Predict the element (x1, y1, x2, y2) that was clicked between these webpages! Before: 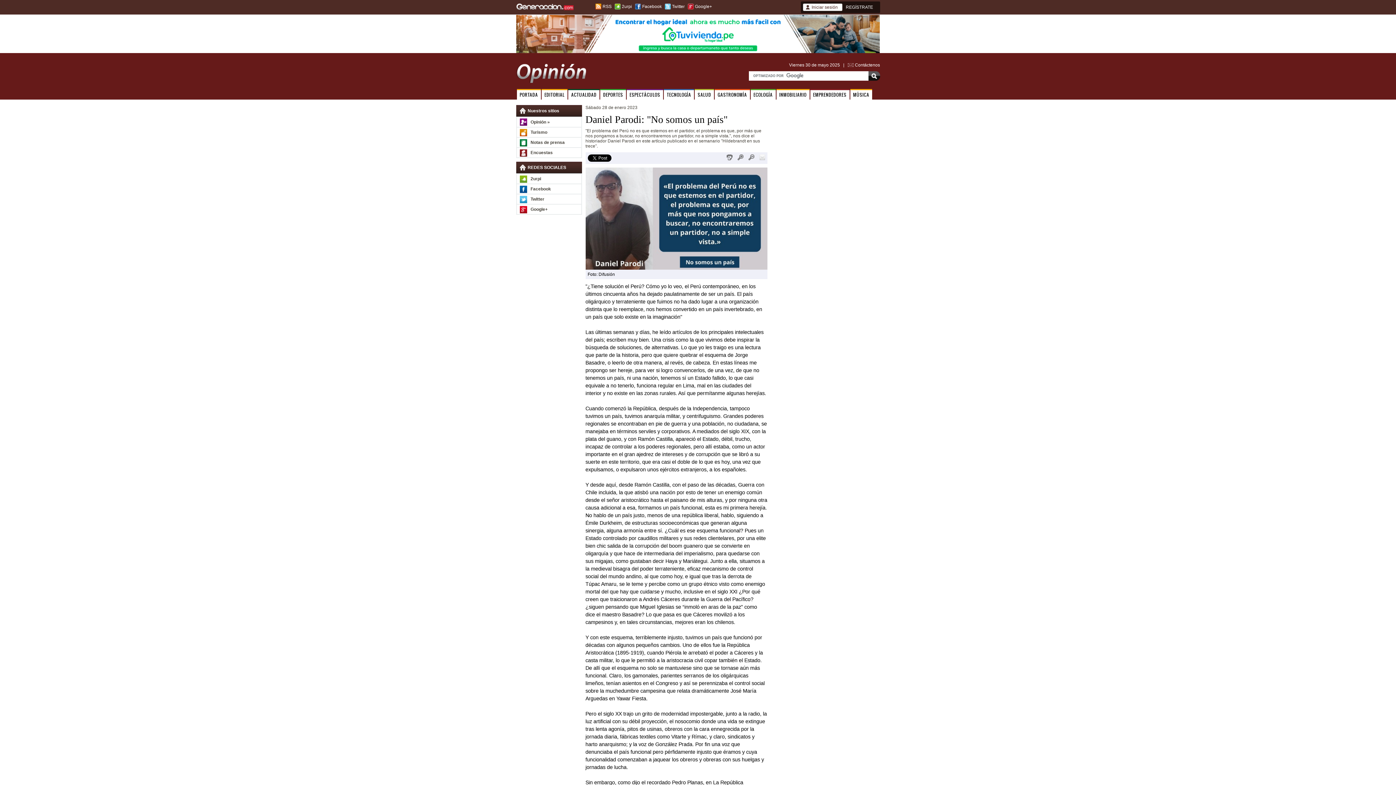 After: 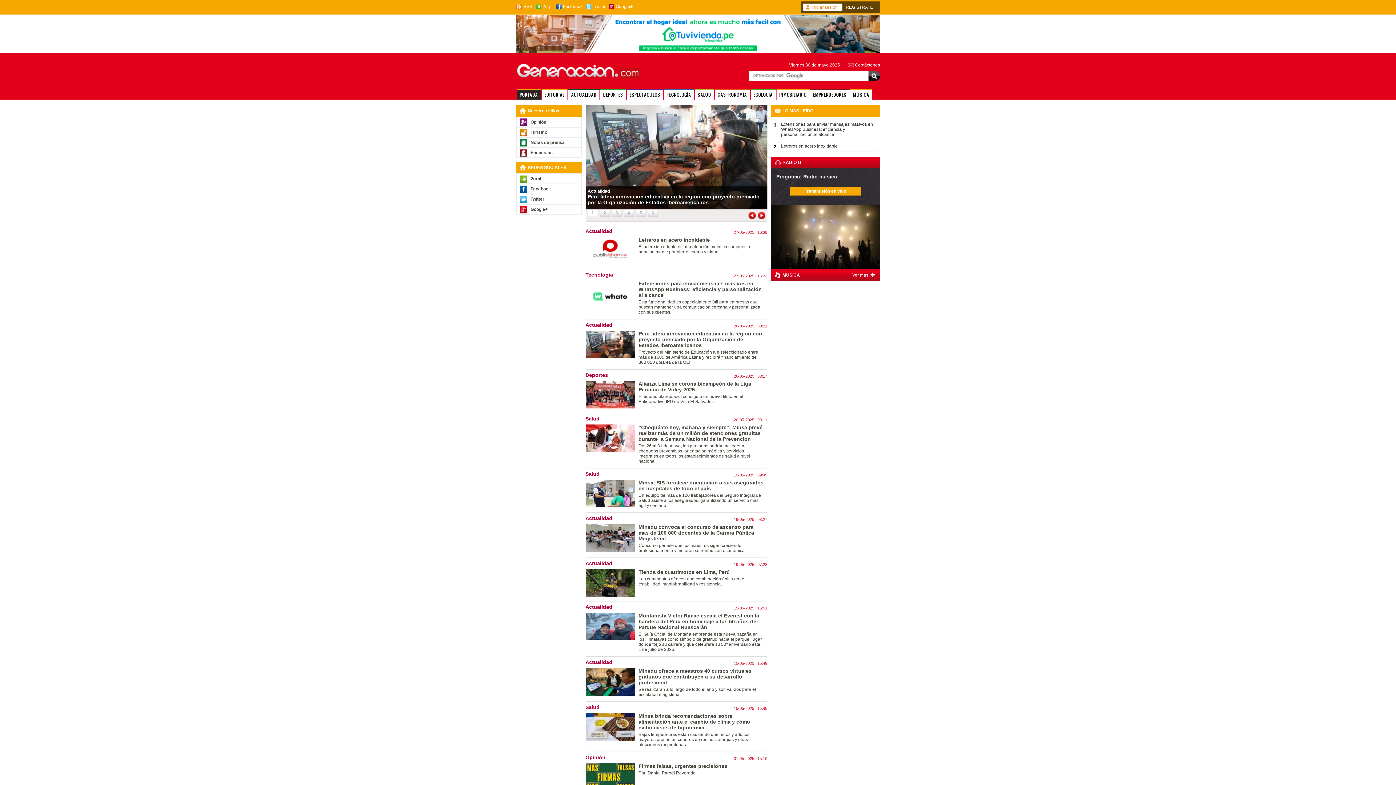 Action: bbox: (516, 90, 540, 99) label: PORTADA